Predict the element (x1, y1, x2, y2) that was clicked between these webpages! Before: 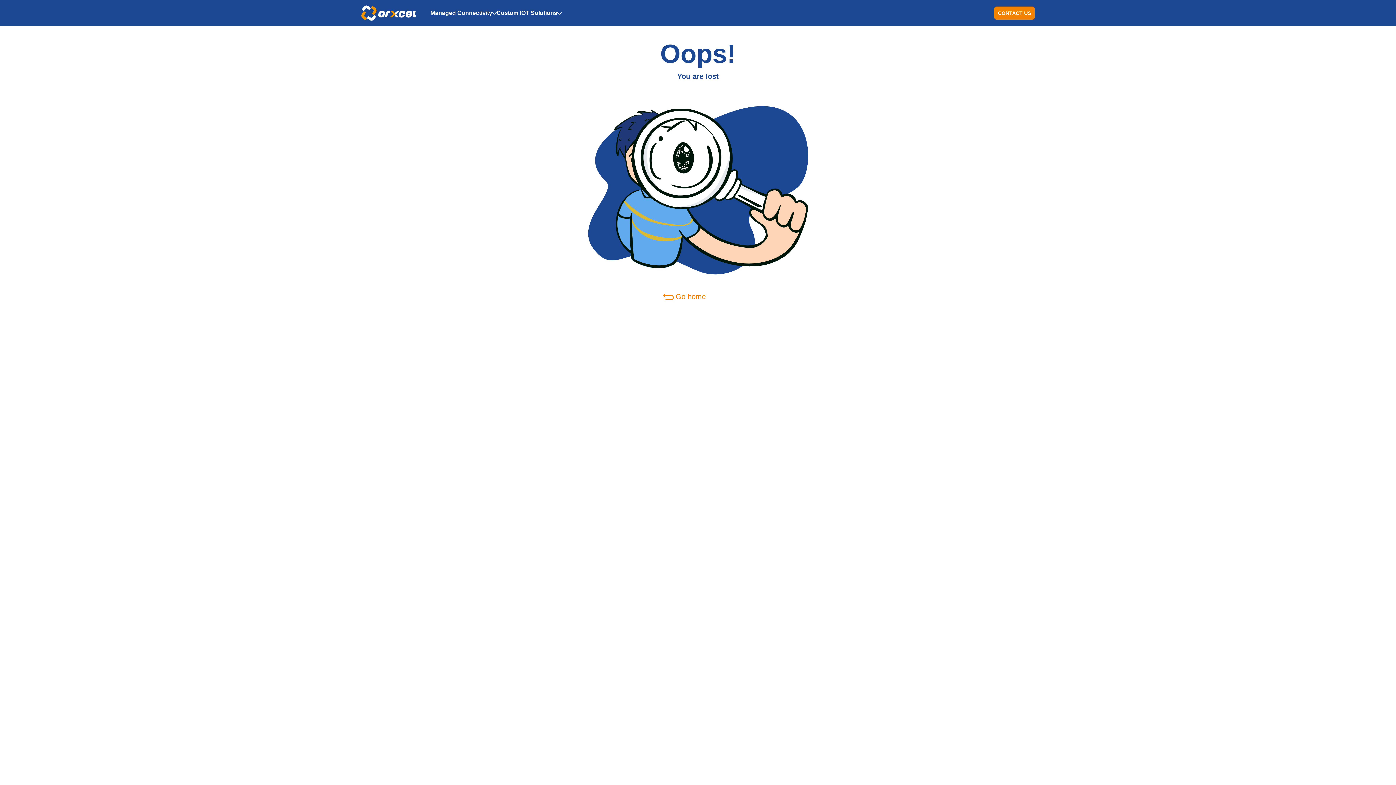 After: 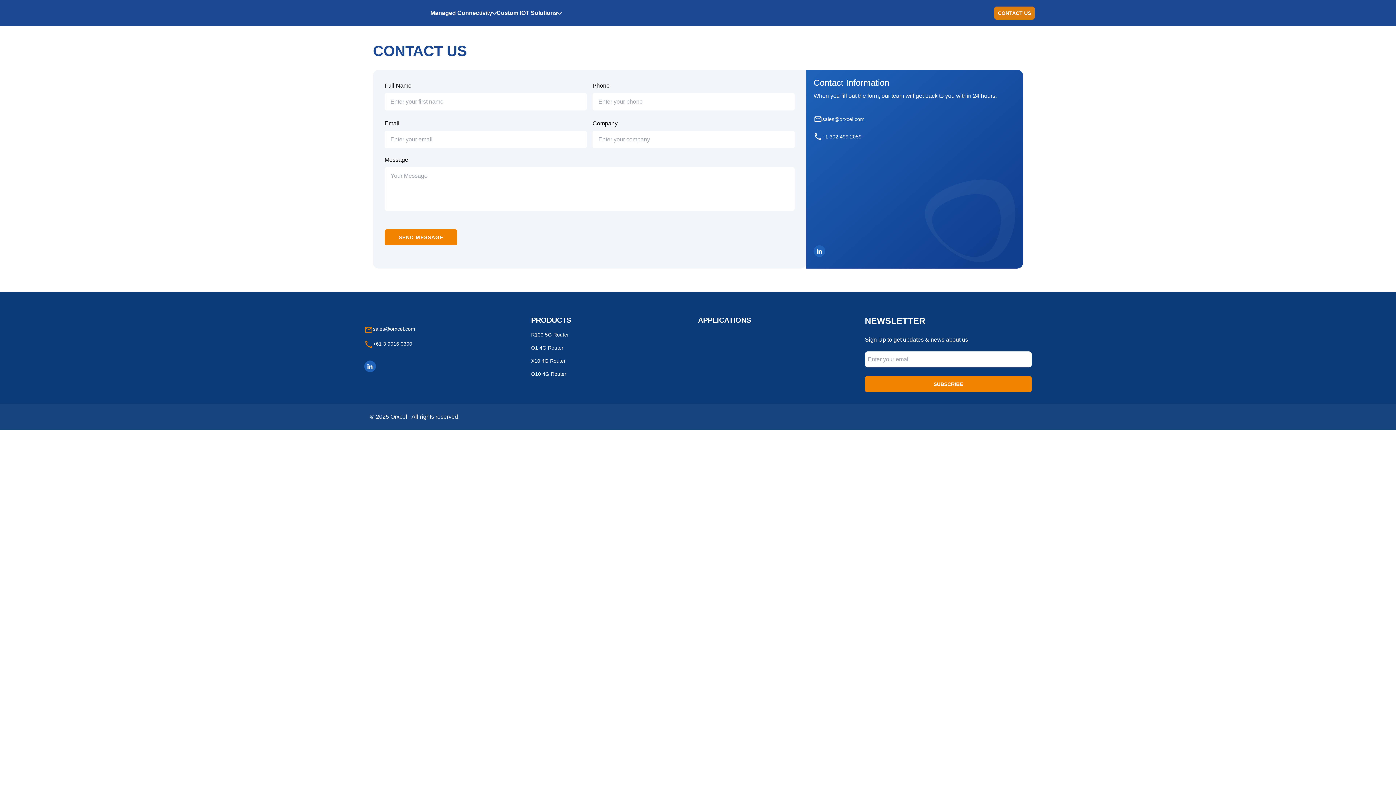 Action: bbox: (994, 6, 1034, 19) label: CONTACT US